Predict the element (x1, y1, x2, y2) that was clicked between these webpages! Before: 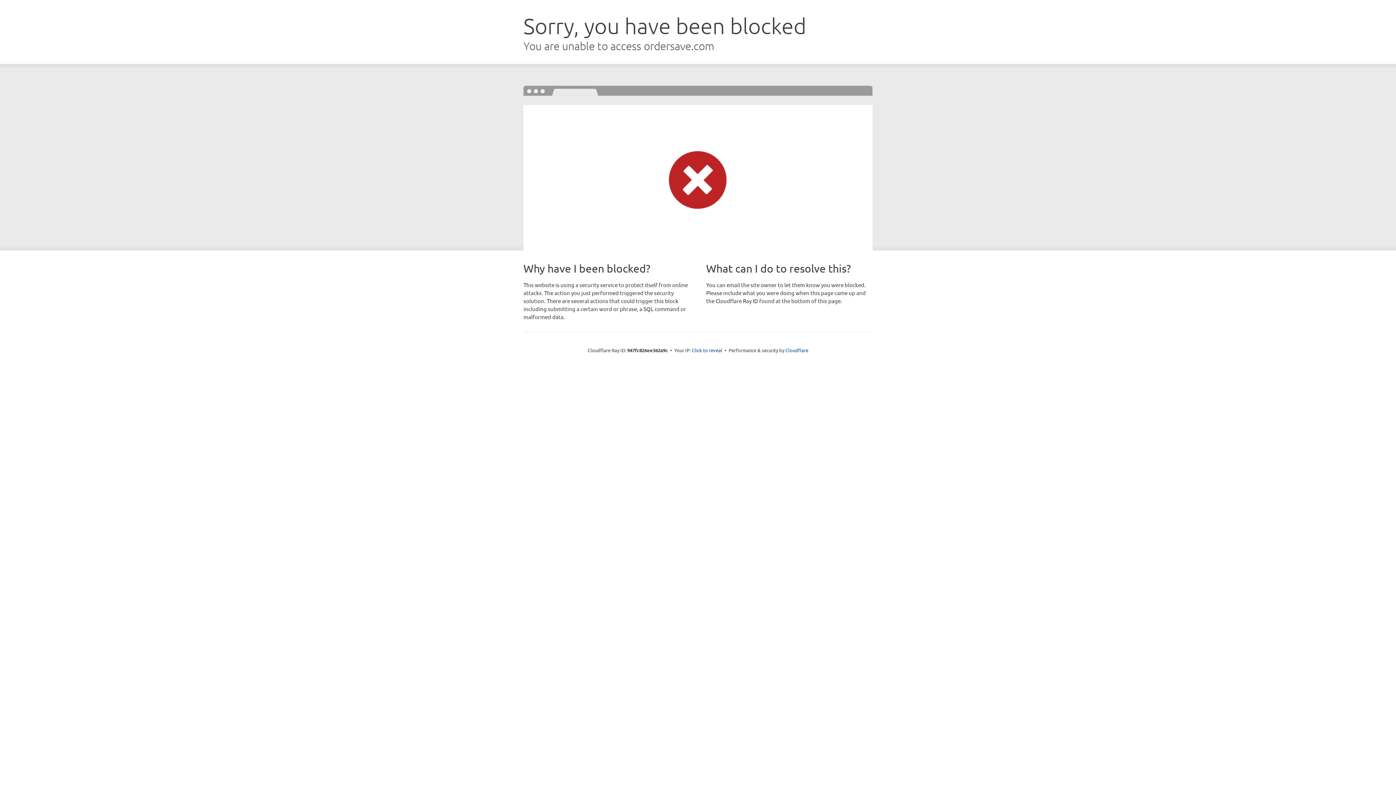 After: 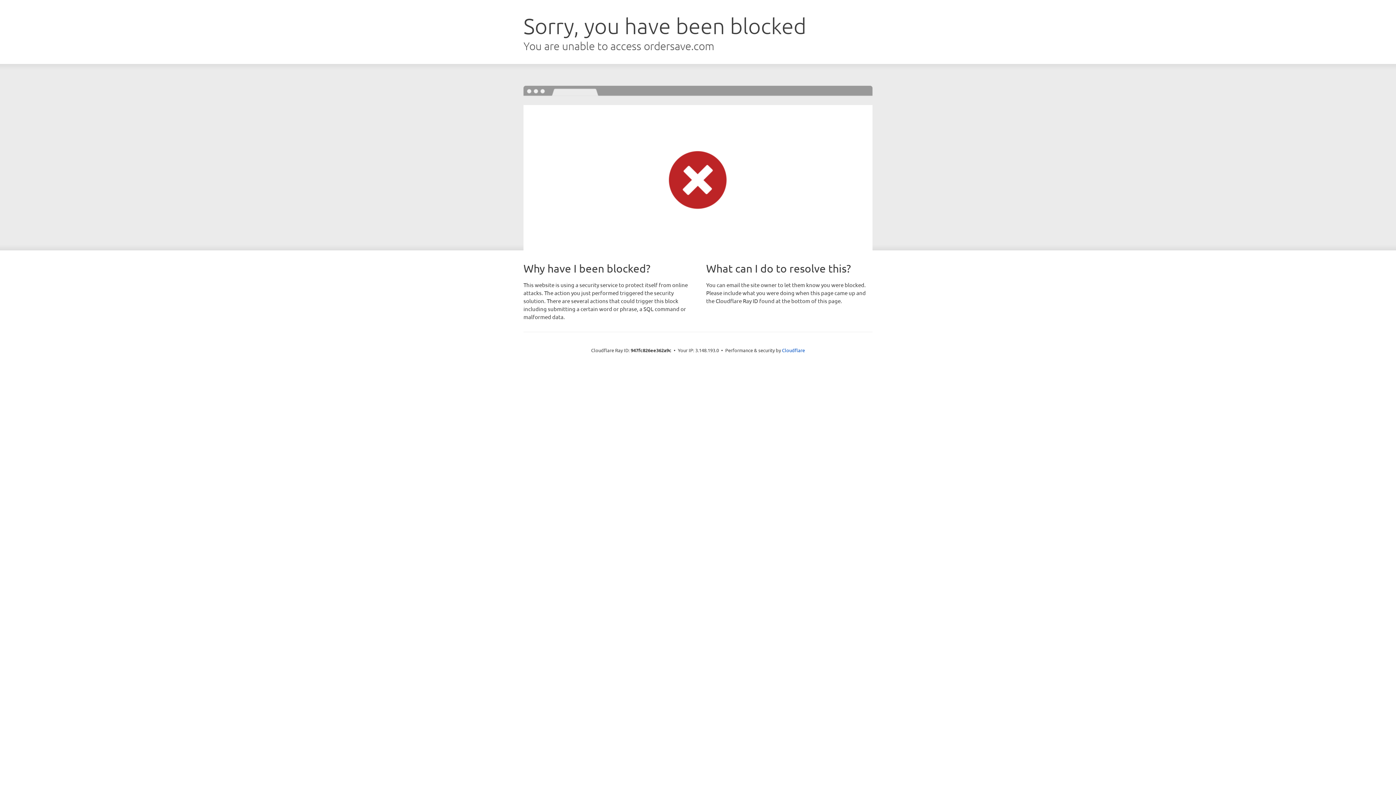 Action: label: Click to reveal bbox: (692, 346, 722, 353)